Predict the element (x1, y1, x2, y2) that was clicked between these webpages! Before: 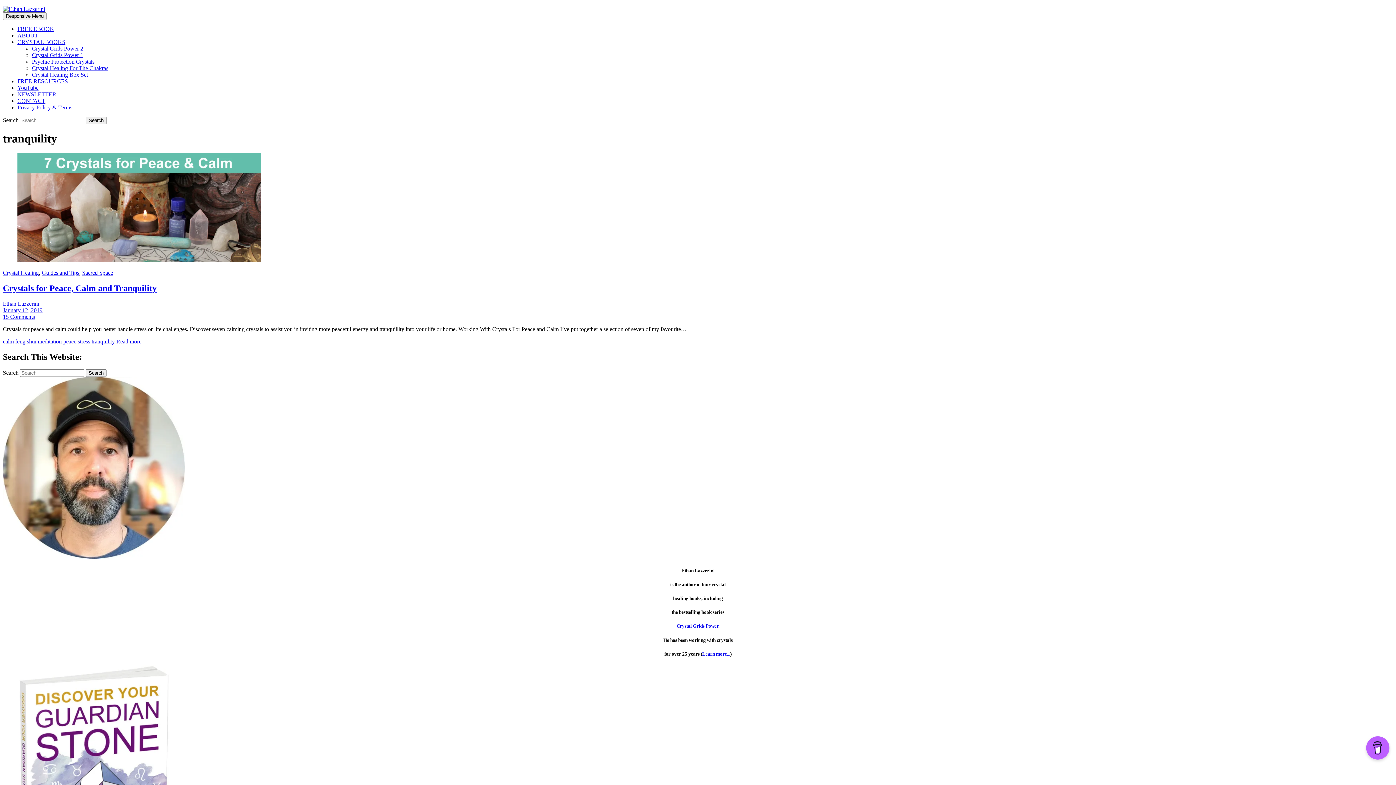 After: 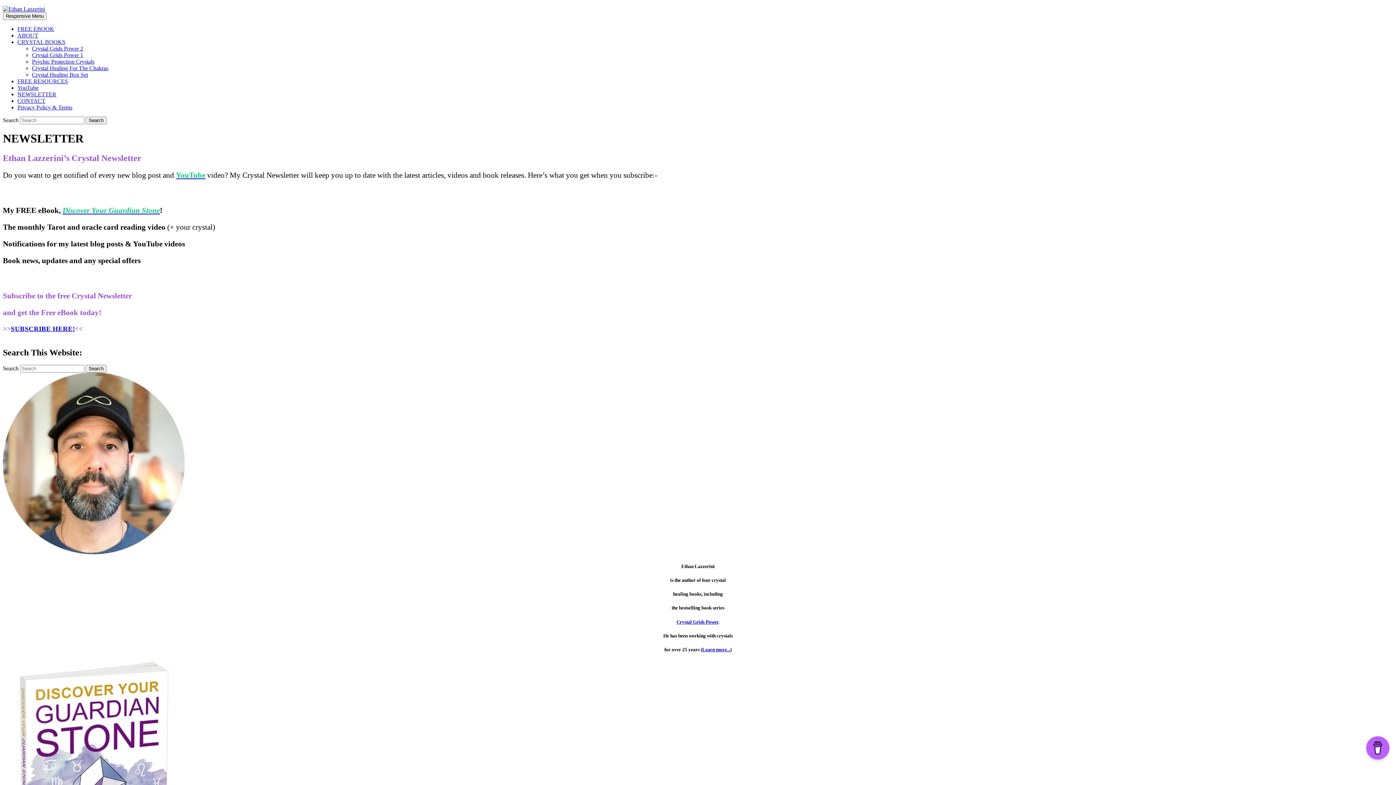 Action: bbox: (17, 91, 56, 97) label: NEWSLETTER